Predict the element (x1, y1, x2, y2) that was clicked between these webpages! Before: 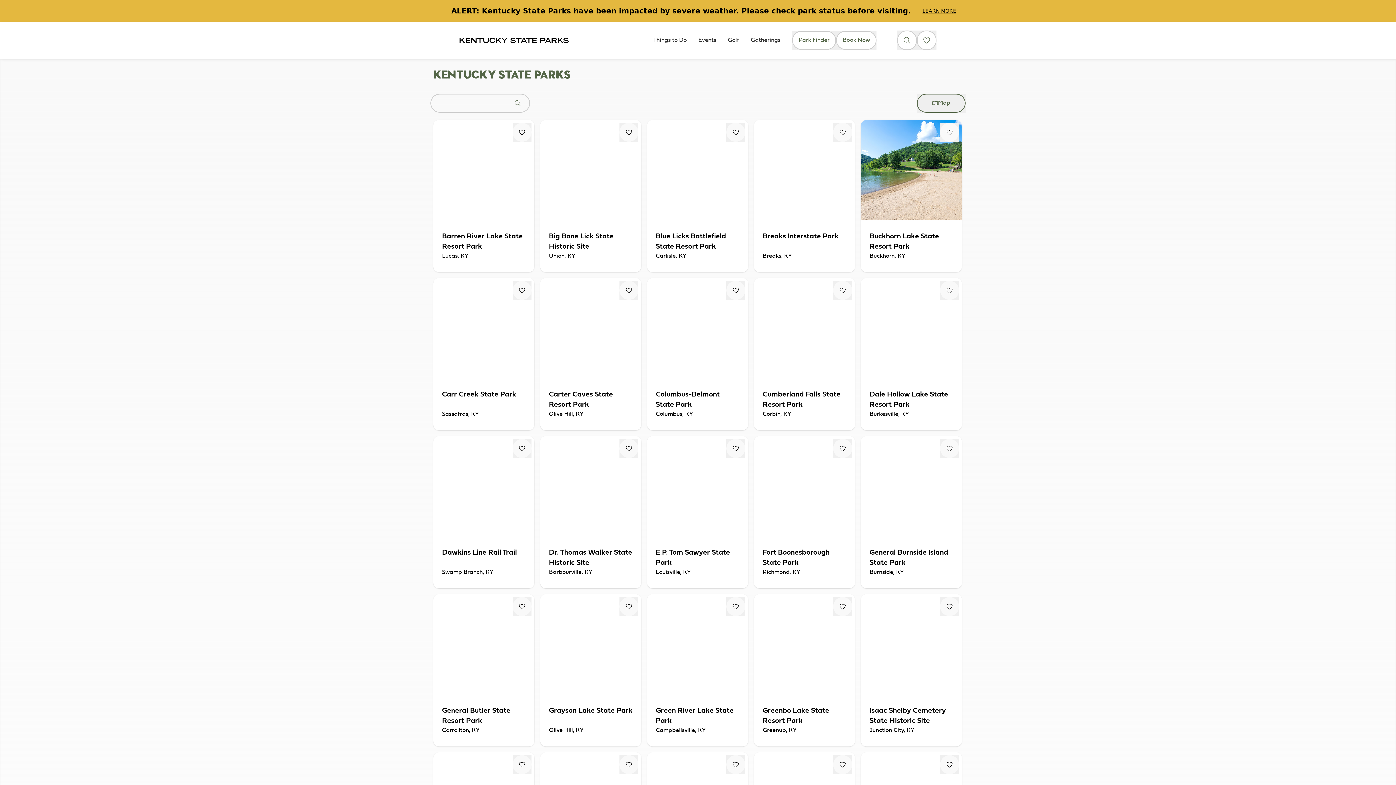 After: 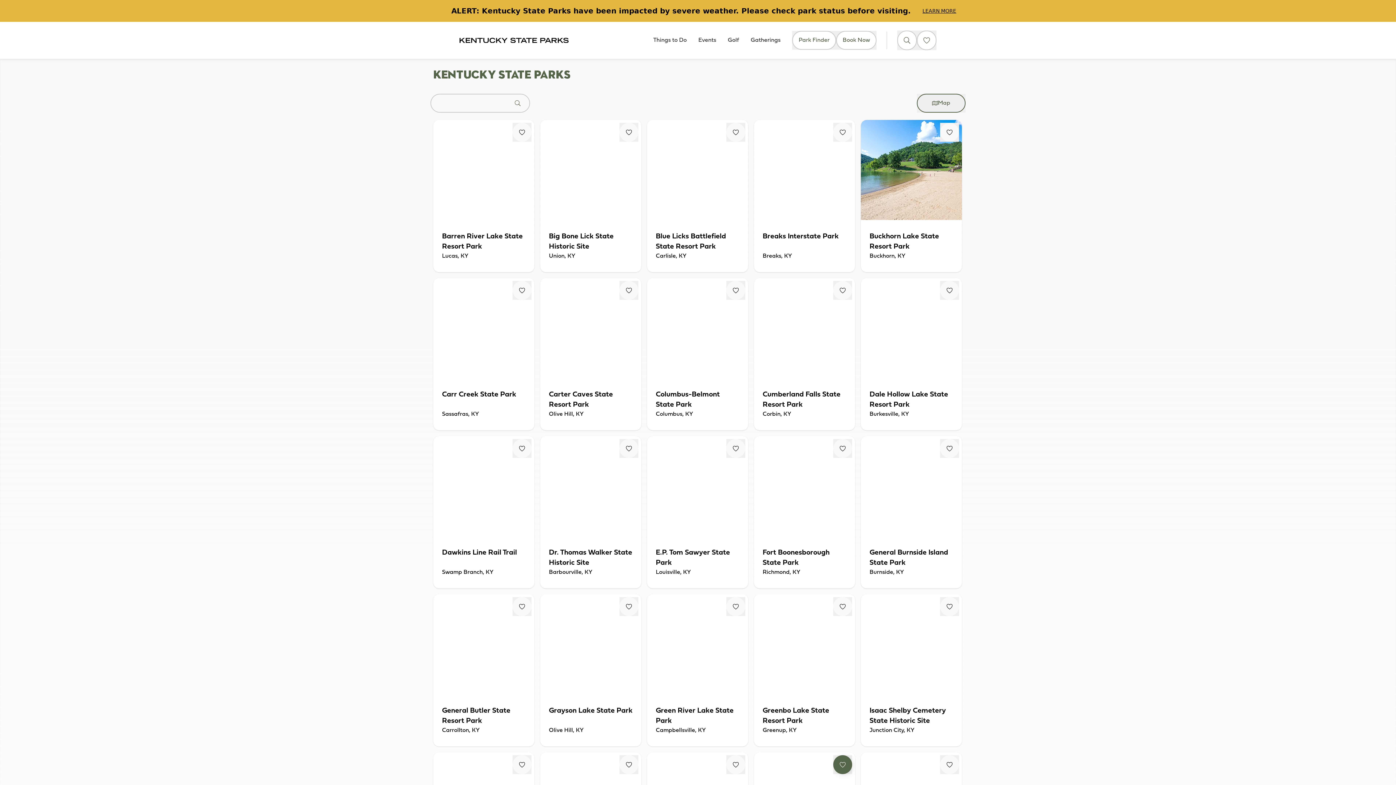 Action: bbox: (833, 755, 852, 774) label: Fav Button